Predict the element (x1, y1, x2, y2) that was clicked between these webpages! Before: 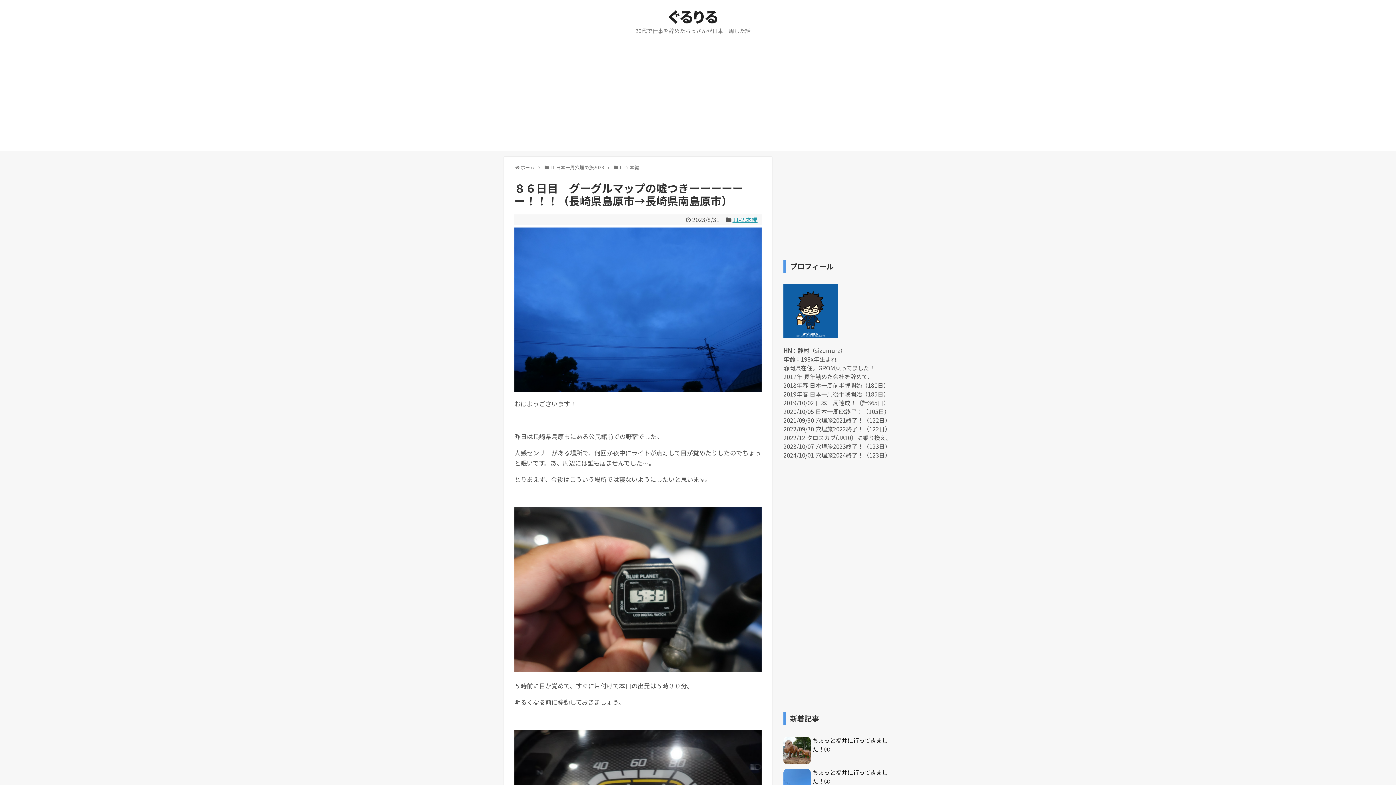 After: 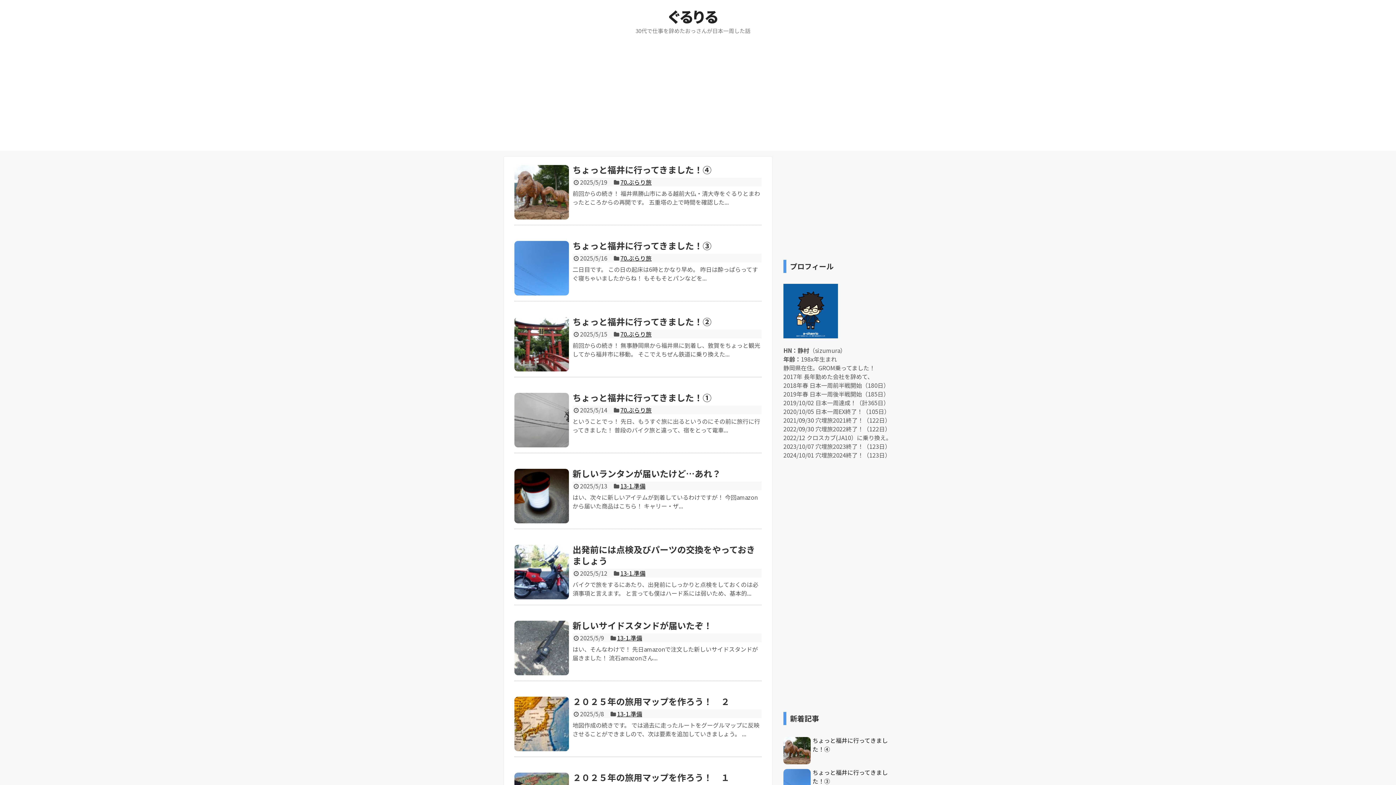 Action: label: ぐるりる bbox: (668, 5, 718, 26)